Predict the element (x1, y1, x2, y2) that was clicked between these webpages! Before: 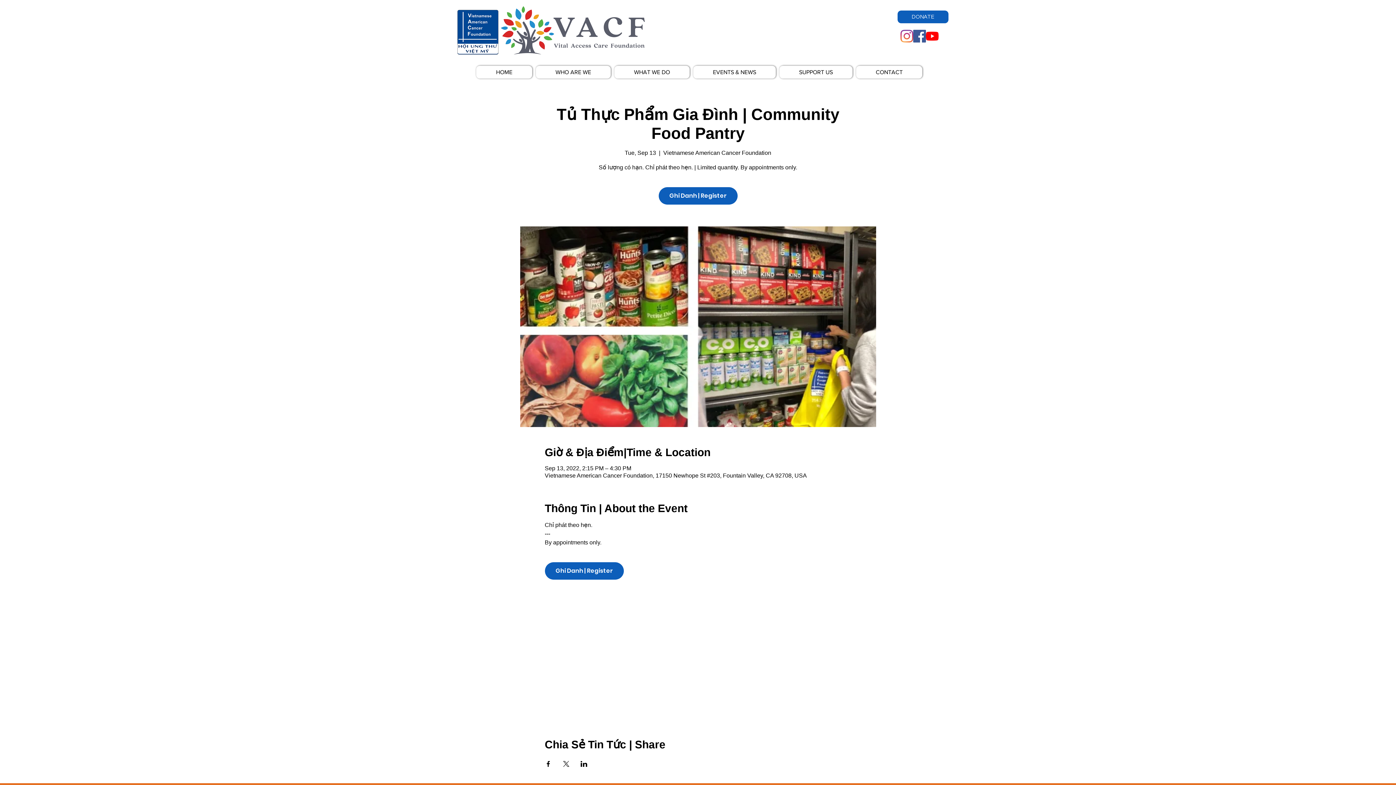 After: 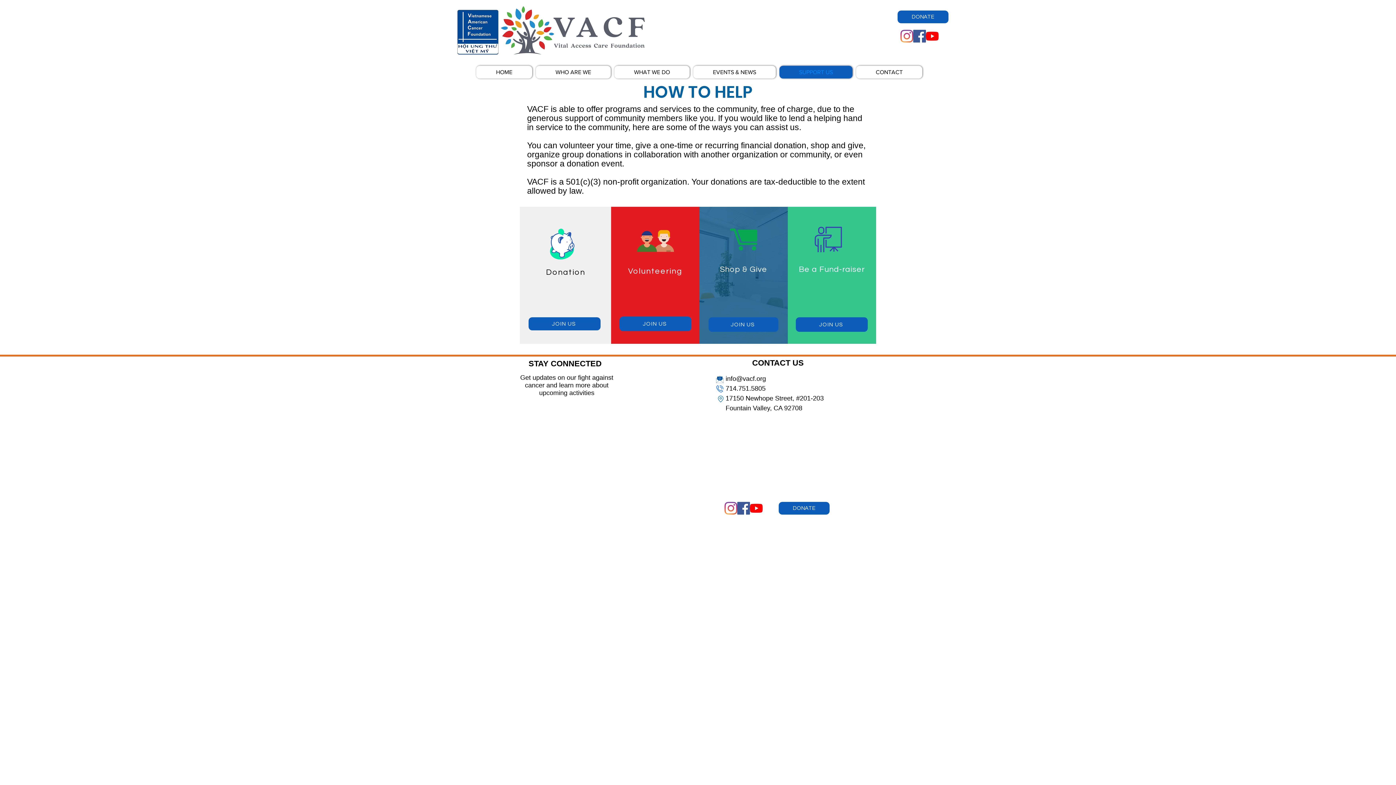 Action: bbox: (779, 65, 852, 78) label: SUPPORT US